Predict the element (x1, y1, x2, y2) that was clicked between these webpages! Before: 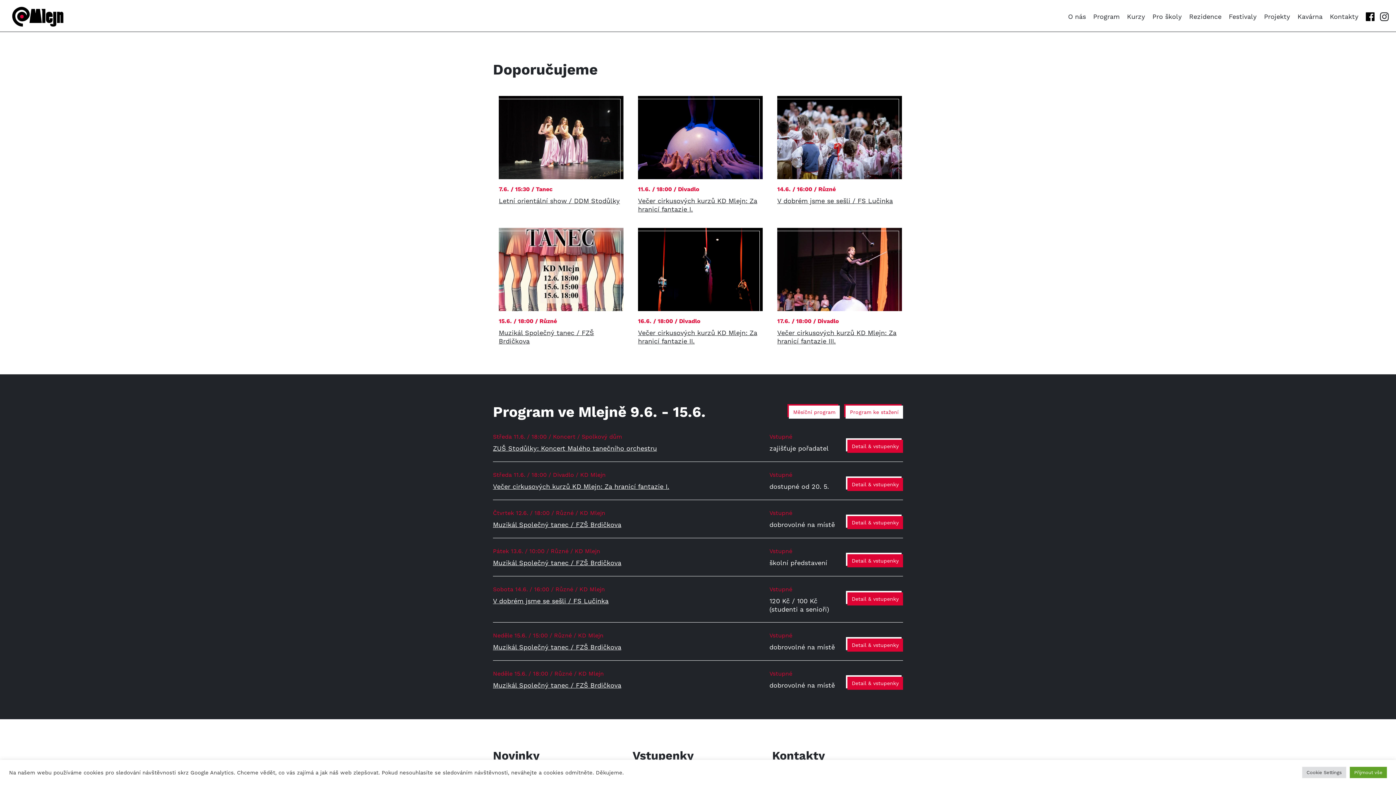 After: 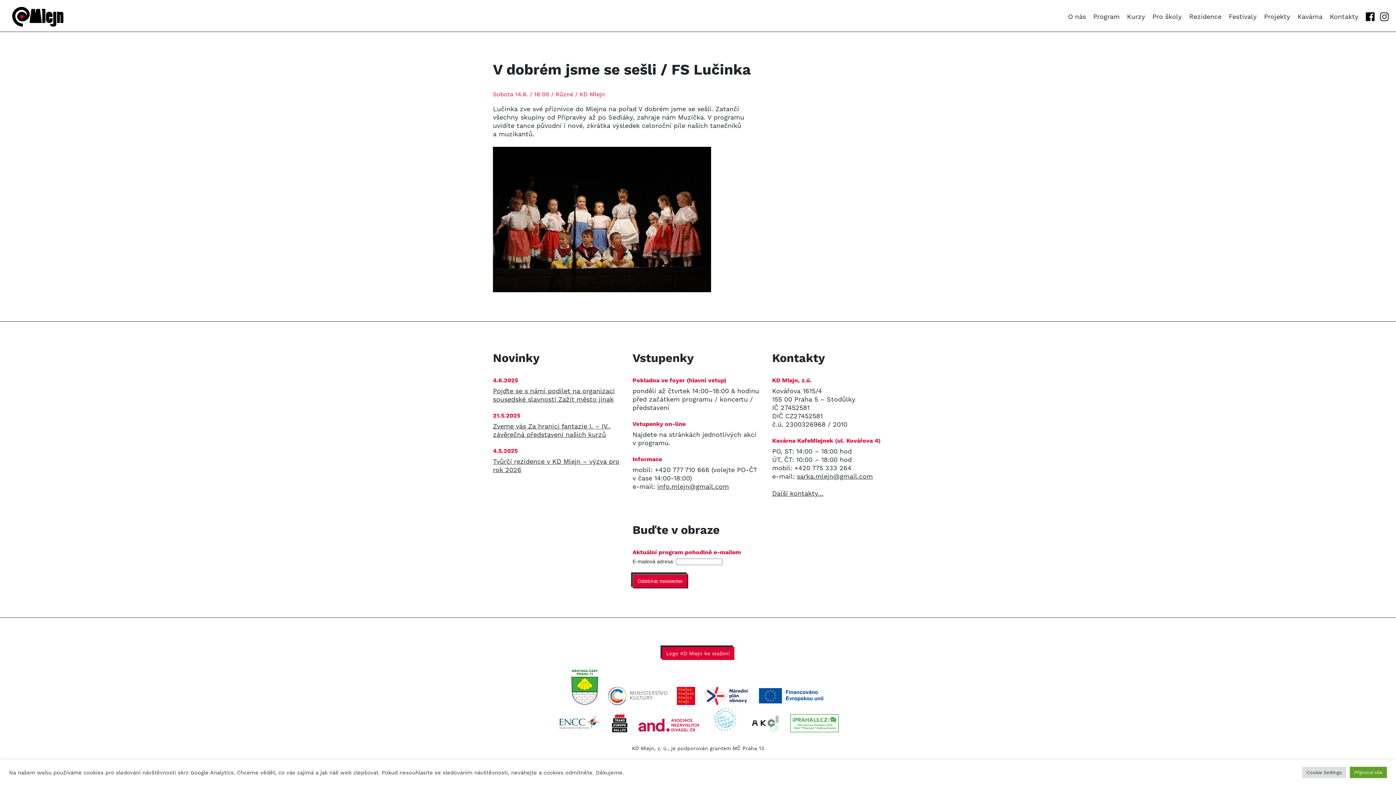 Action: bbox: (847, 592, 903, 605) label: Detail & vstupenky